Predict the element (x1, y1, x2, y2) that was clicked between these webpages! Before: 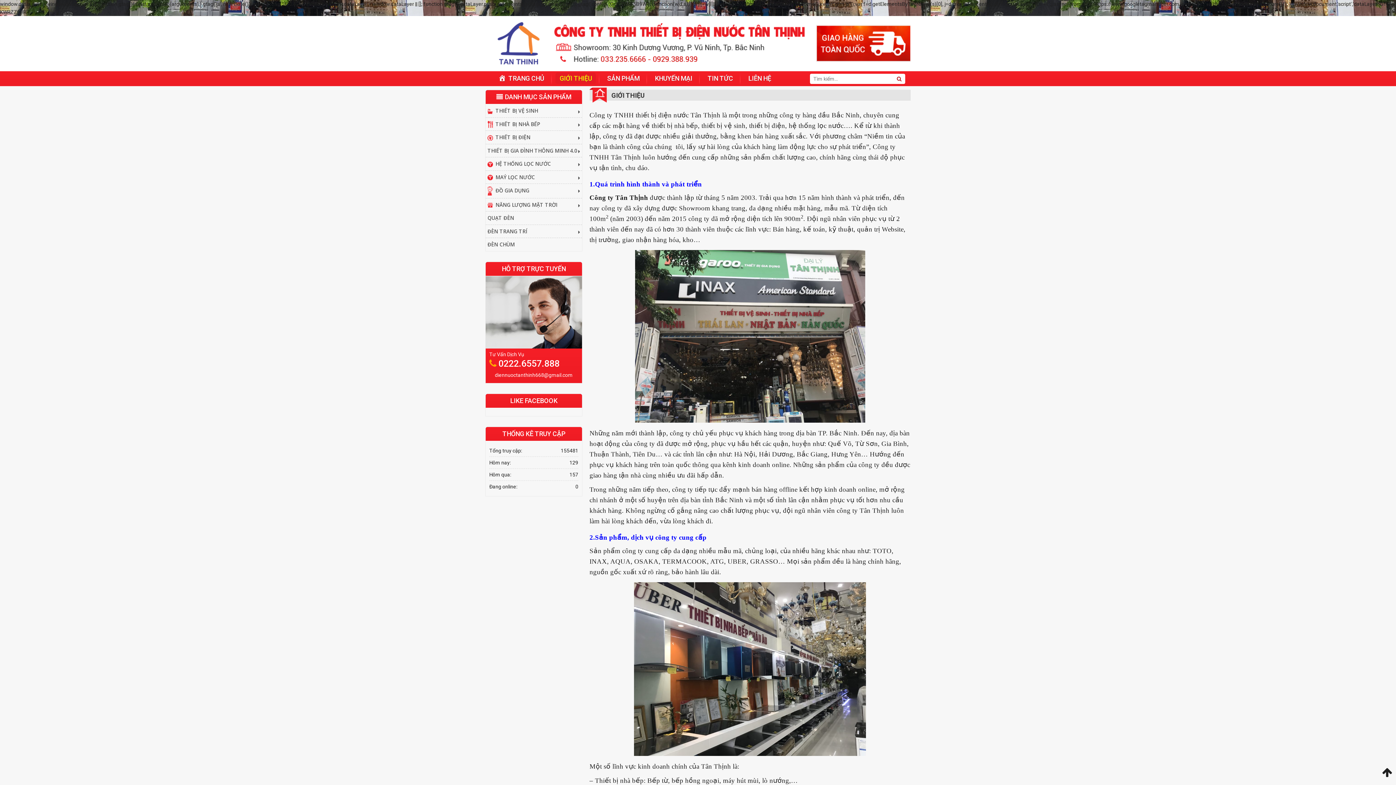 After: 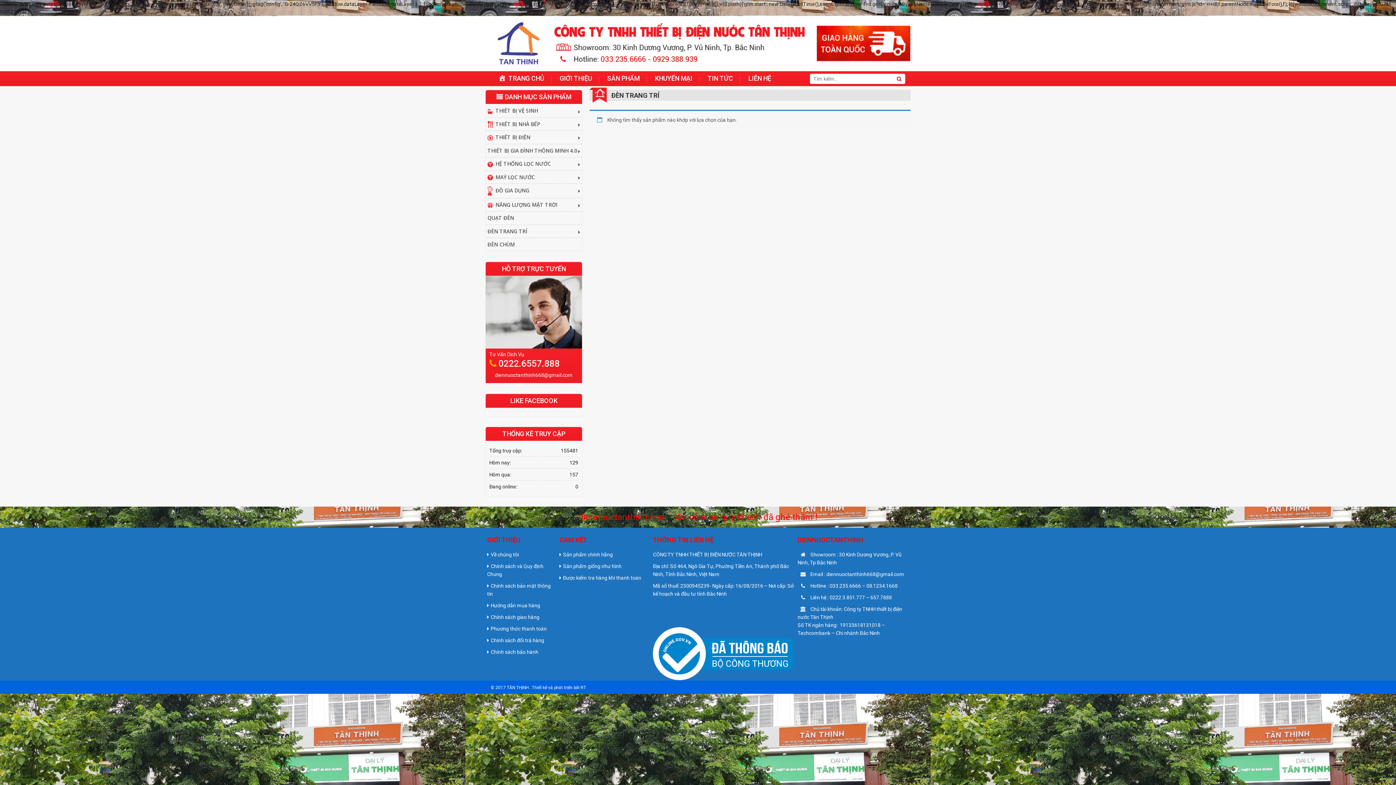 Action: bbox: (485, 224, 582, 237) label: ĐÈN TRANG TRÍ